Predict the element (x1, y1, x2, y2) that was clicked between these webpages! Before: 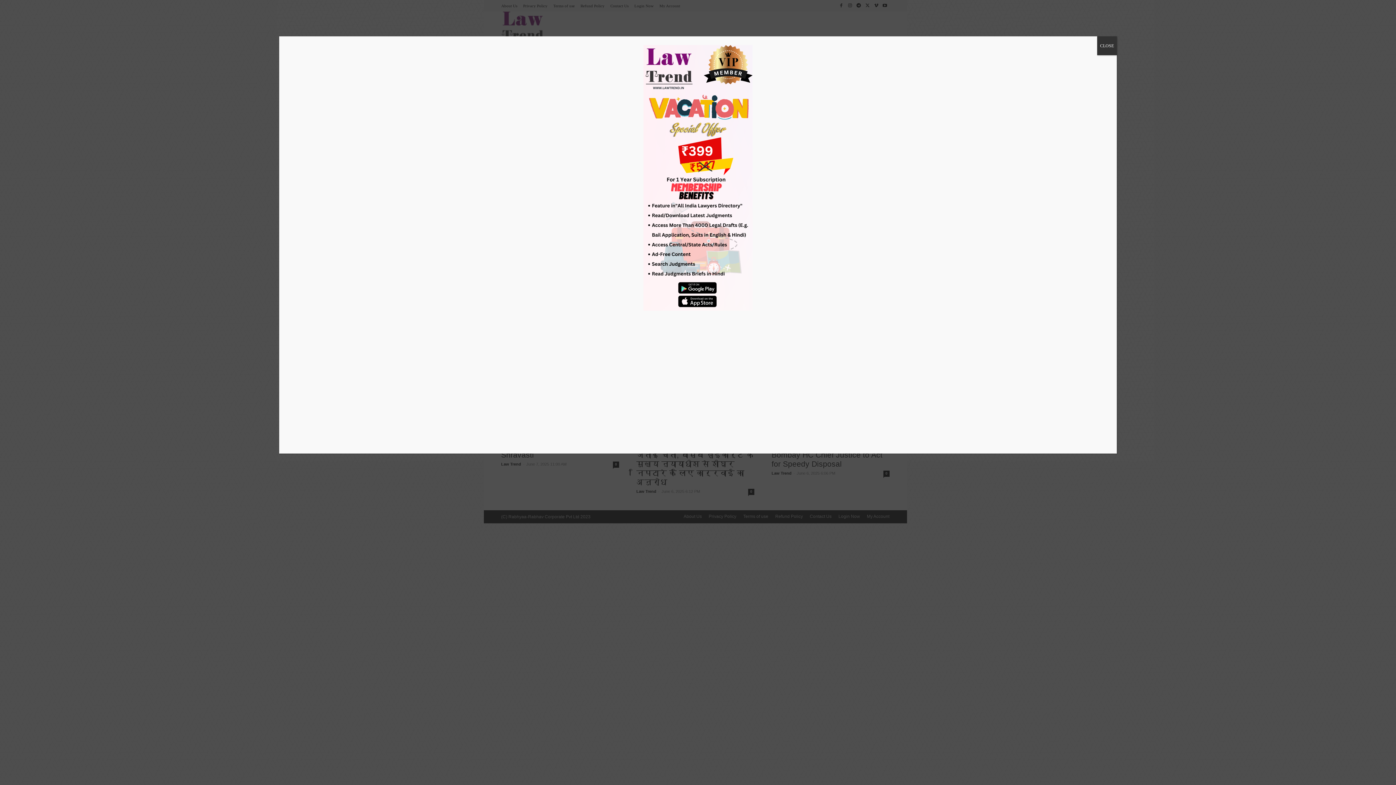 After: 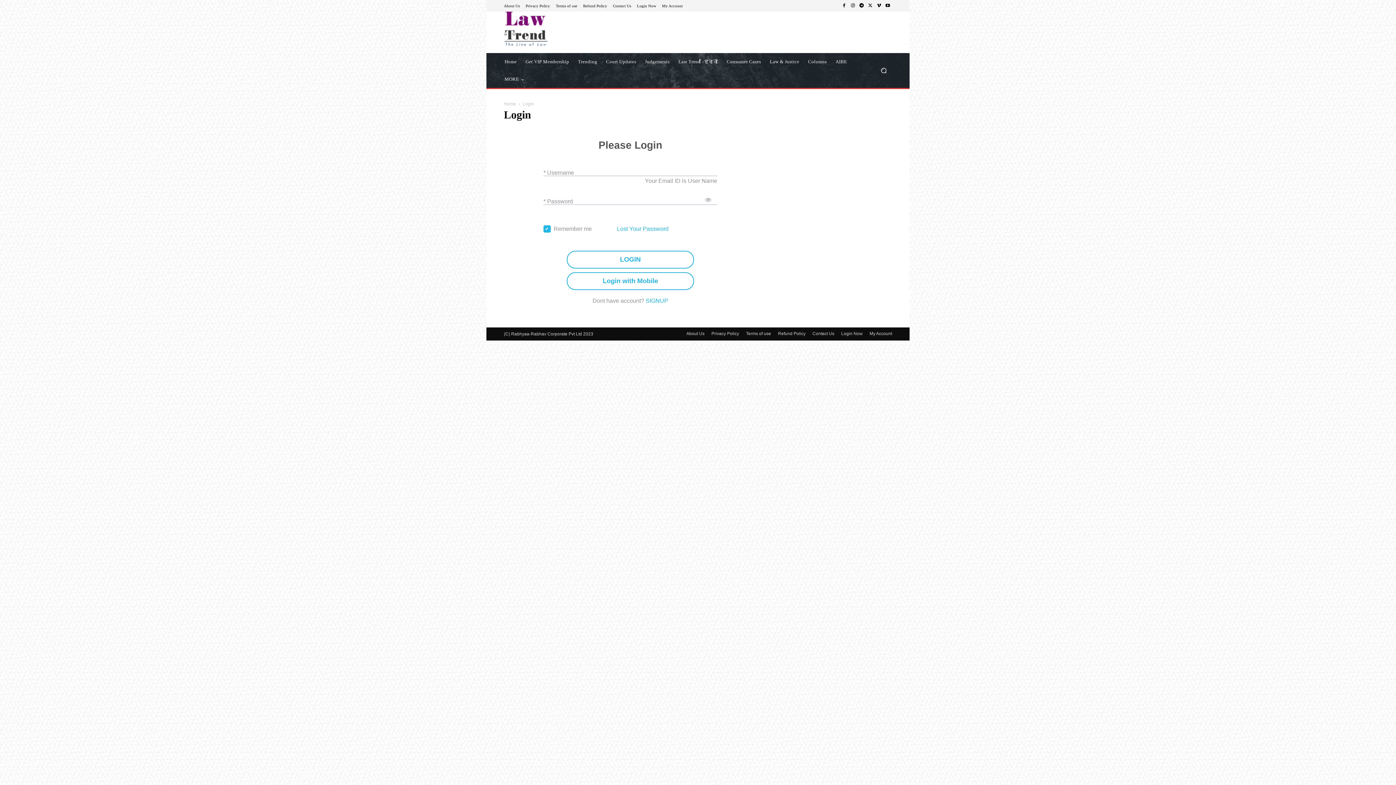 Action: label: Login Now bbox: (841, 513, 862, 519)